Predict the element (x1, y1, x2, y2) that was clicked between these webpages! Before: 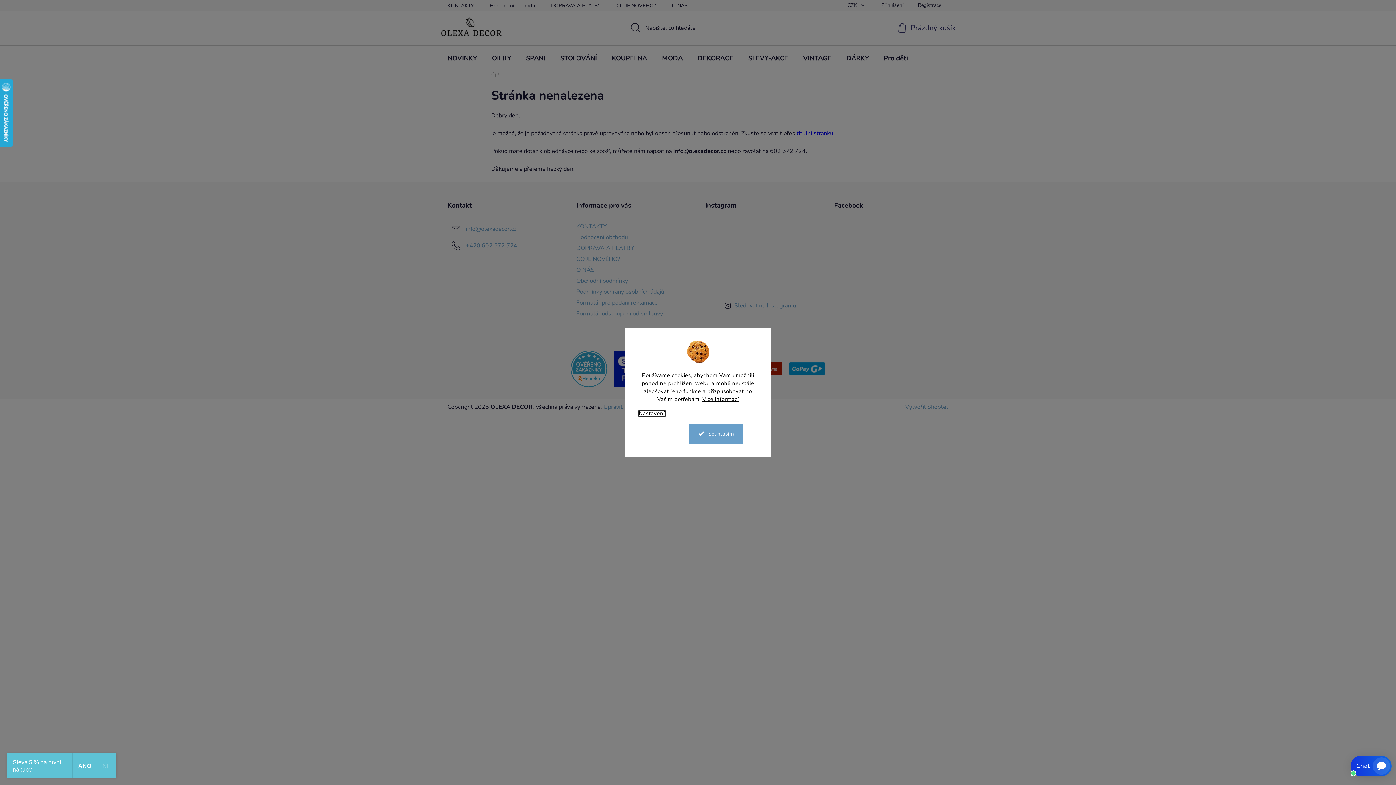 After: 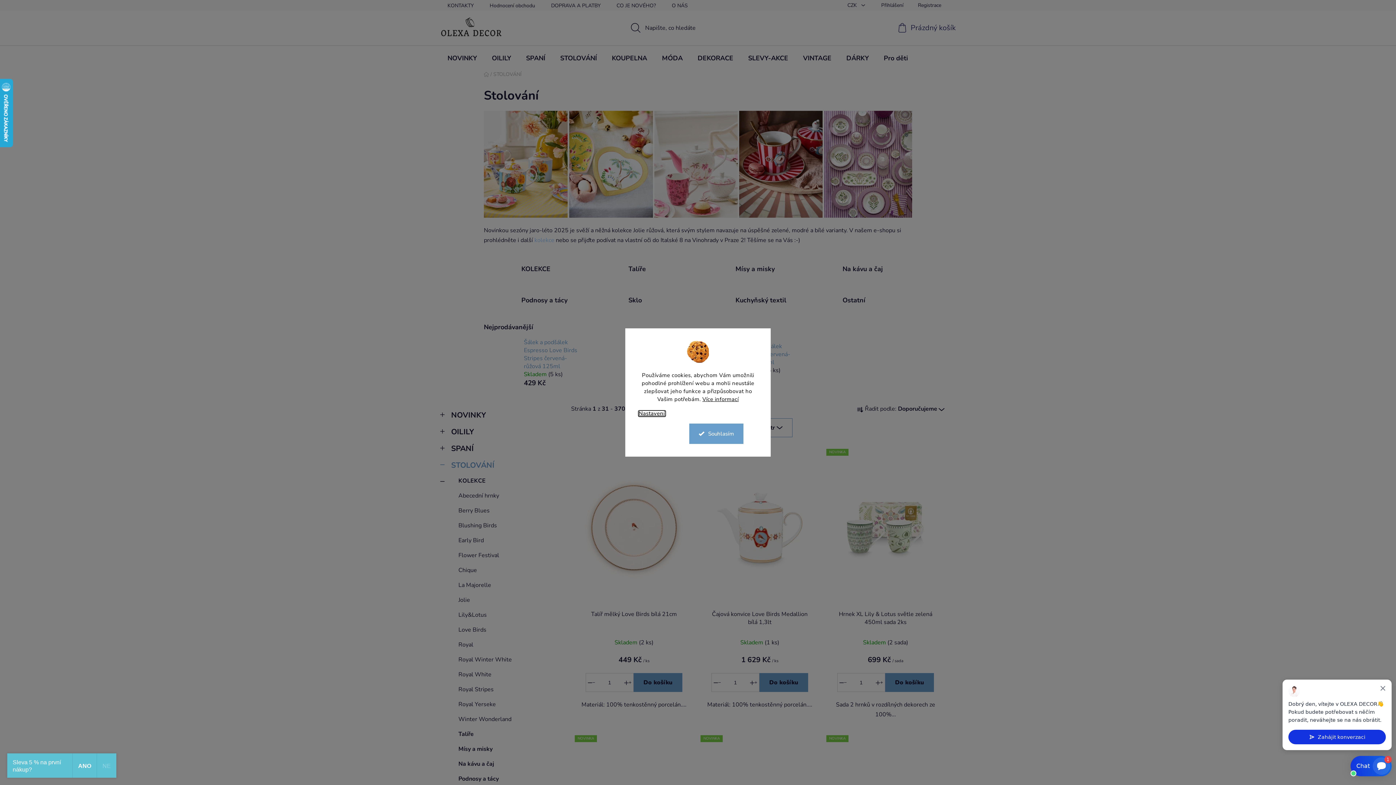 Action: label: STOLOVÁNÍ bbox: (553, 45, 604, 70)